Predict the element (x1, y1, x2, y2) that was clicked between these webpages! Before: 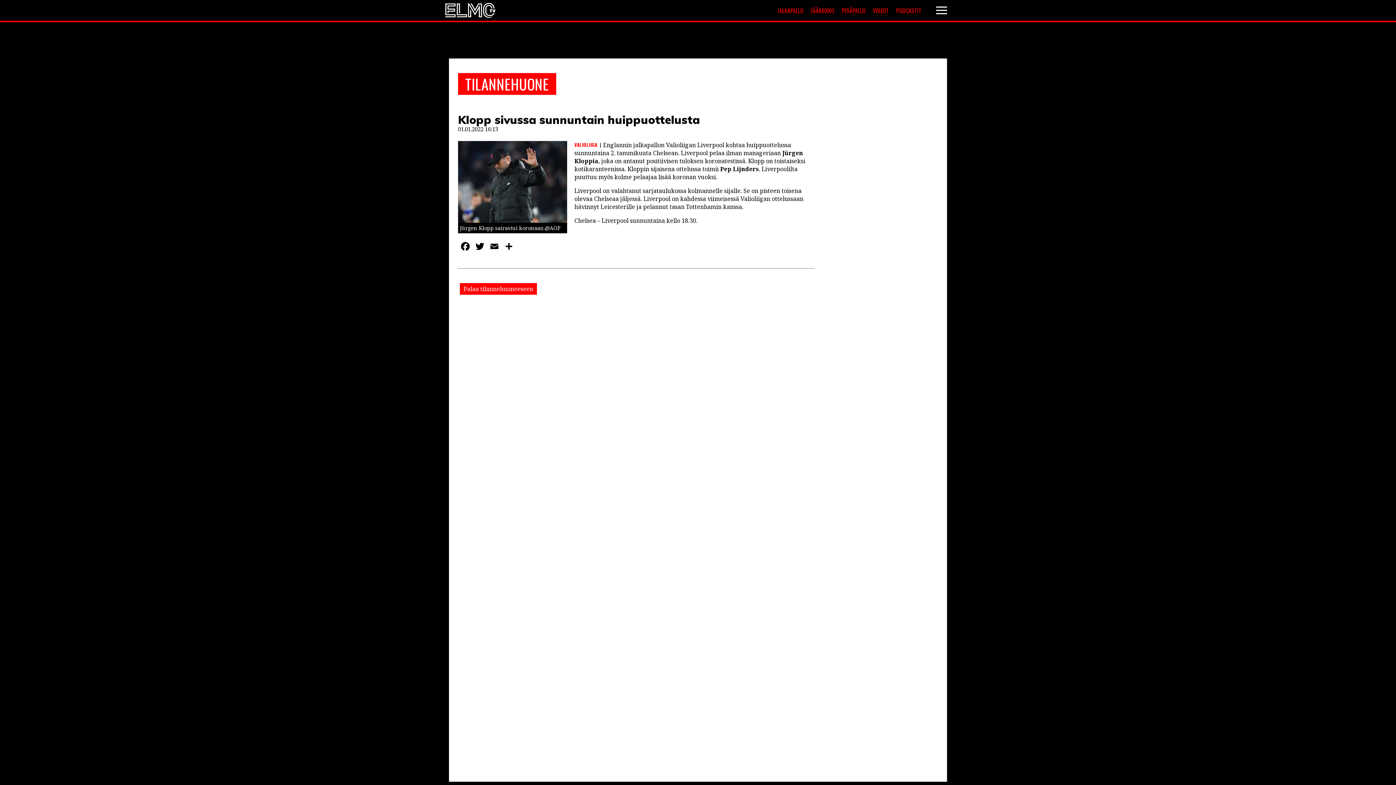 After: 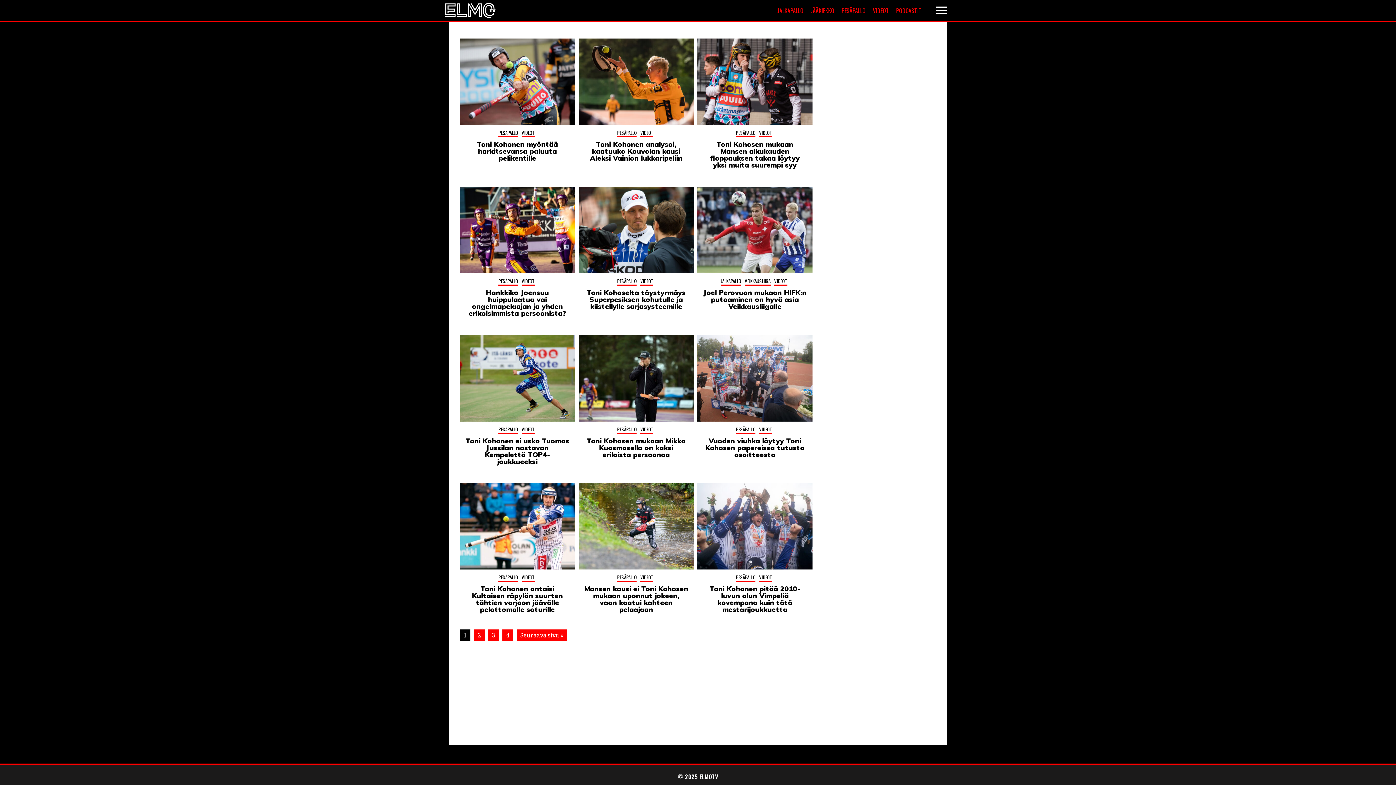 Action: label: VIDEOT bbox: (869, 4, 892, 16)